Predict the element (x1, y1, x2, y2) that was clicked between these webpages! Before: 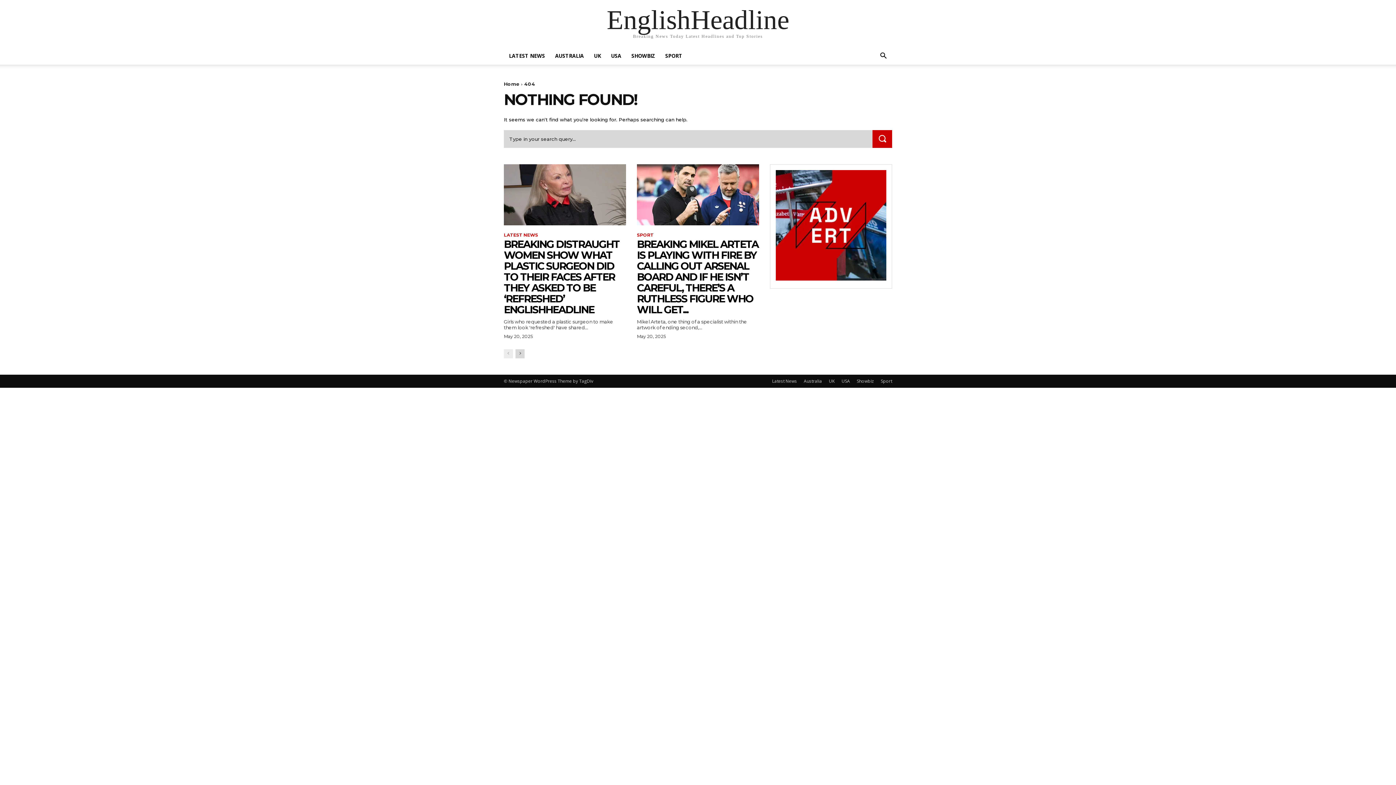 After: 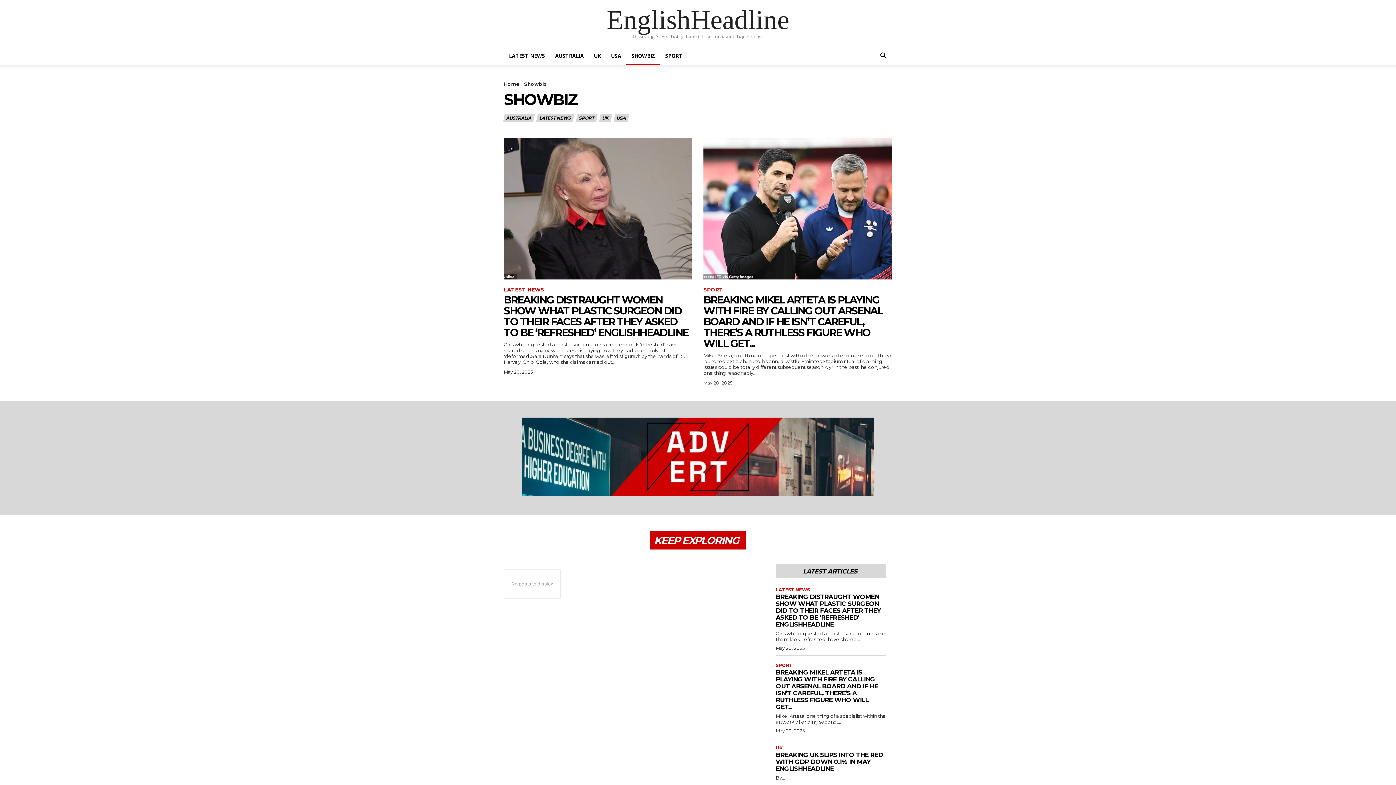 Action: bbox: (857, 378, 874, 384) label: Showbiz